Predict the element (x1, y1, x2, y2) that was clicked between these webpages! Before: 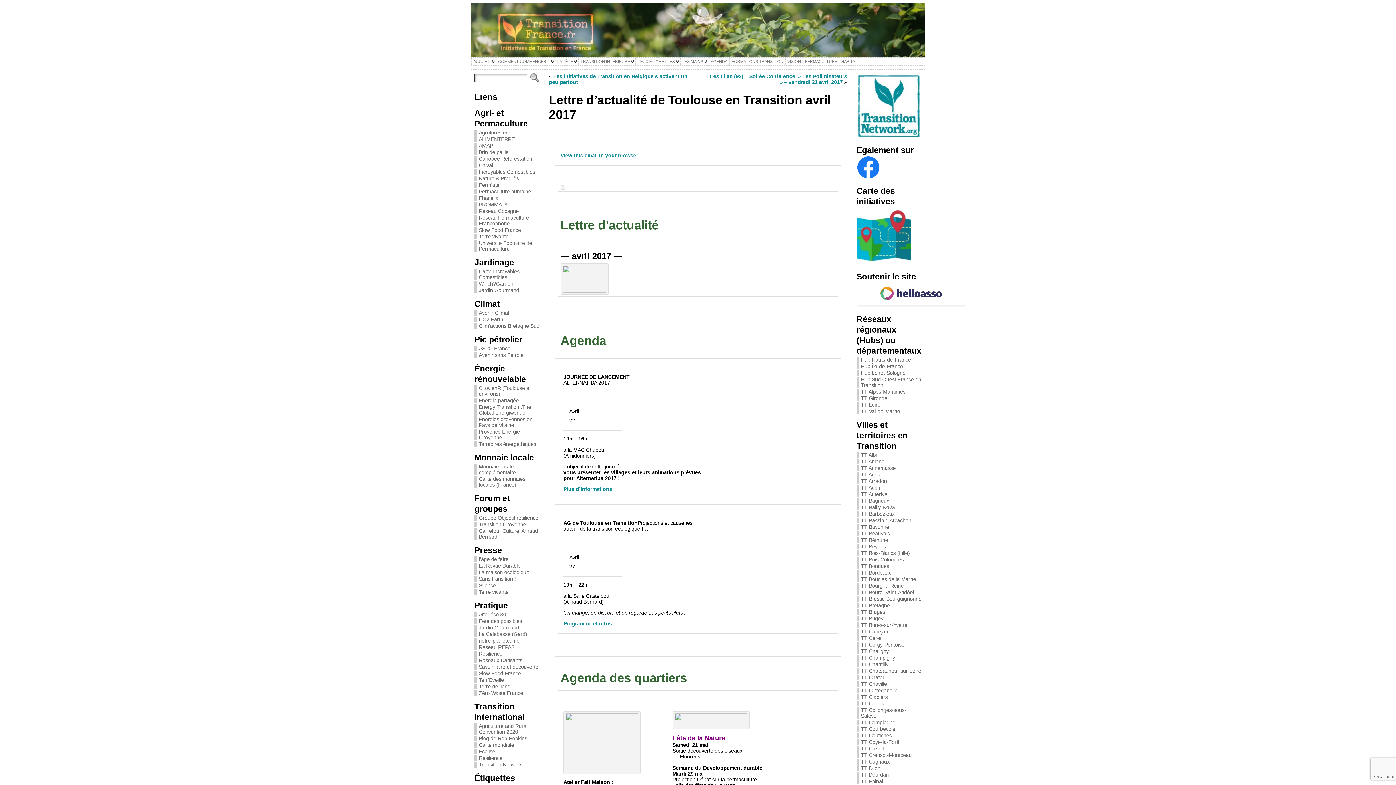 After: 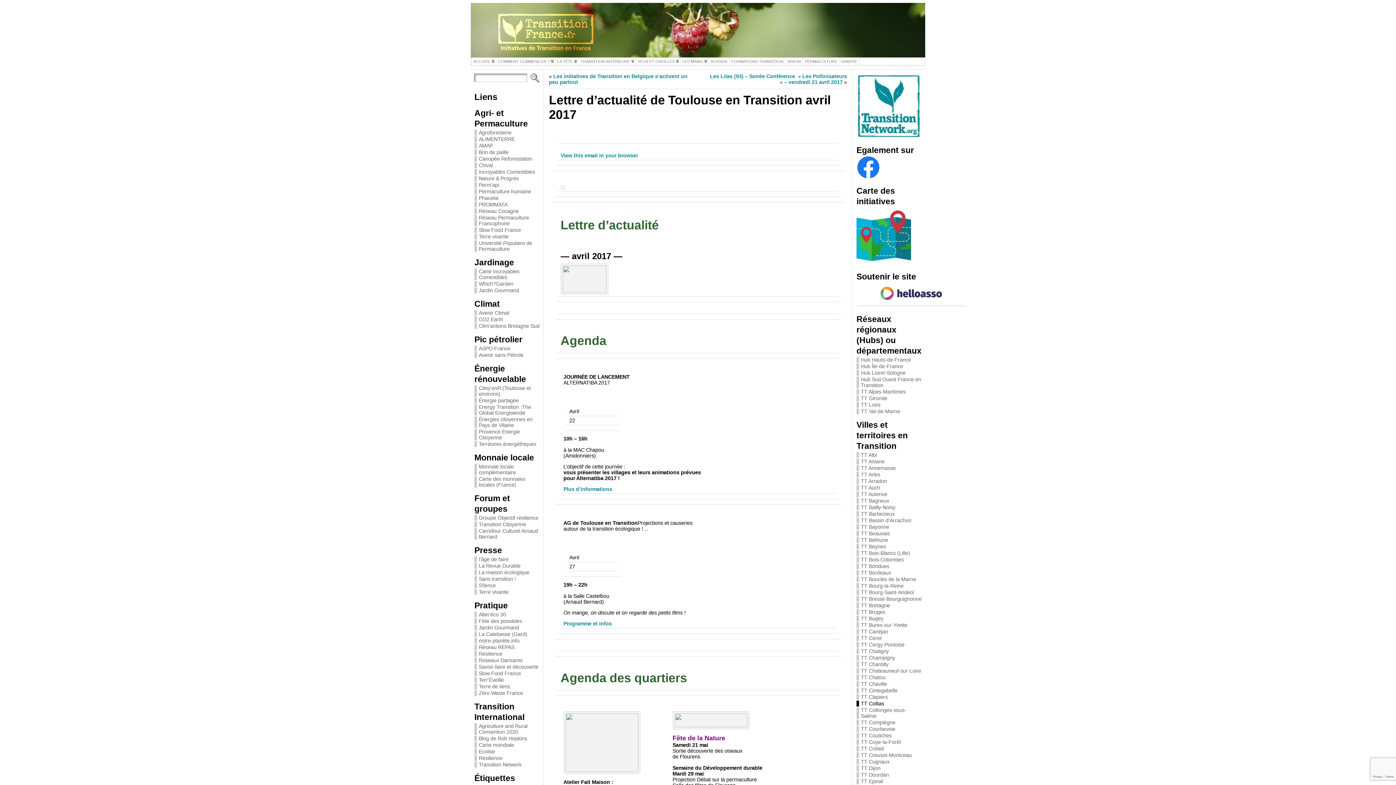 Action: label: TT Collias bbox: (861, 701, 884, 706)